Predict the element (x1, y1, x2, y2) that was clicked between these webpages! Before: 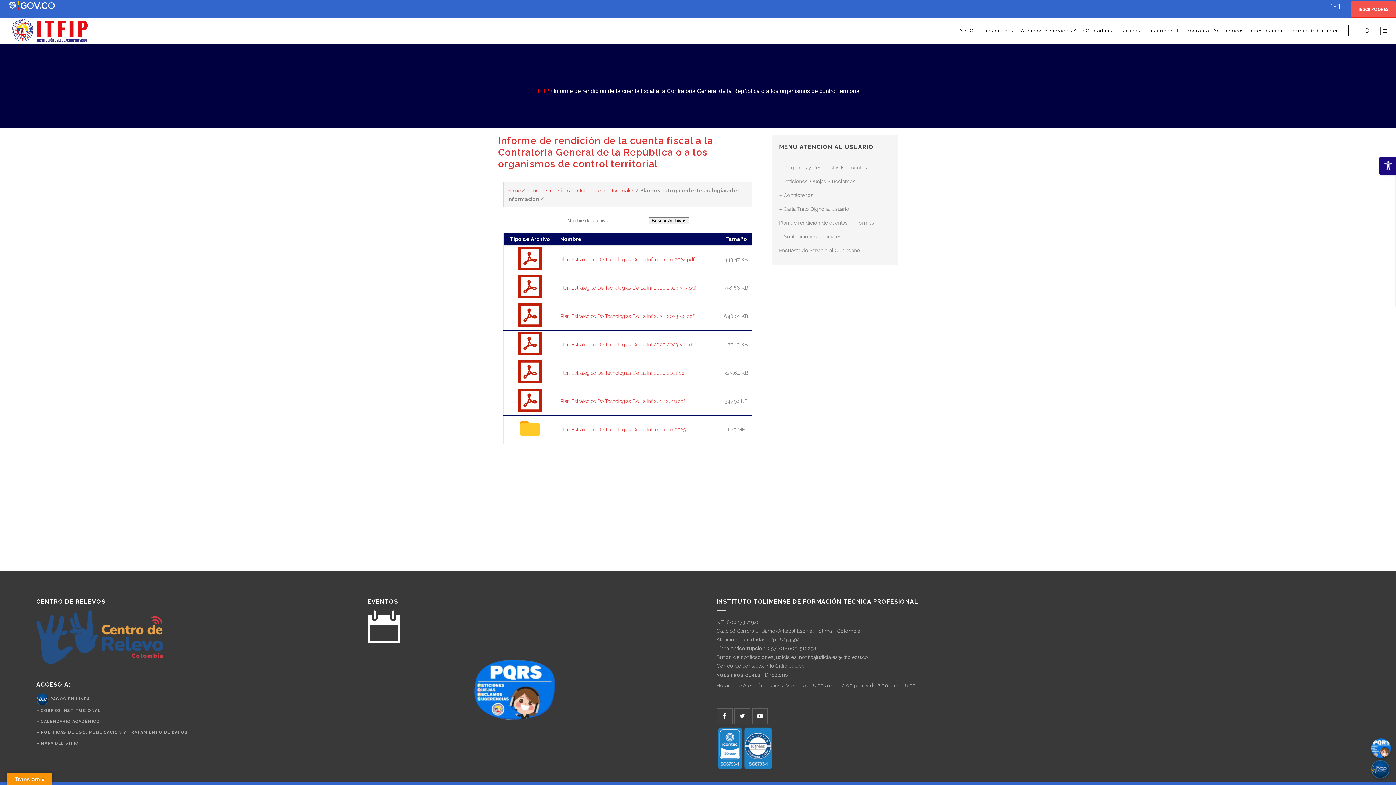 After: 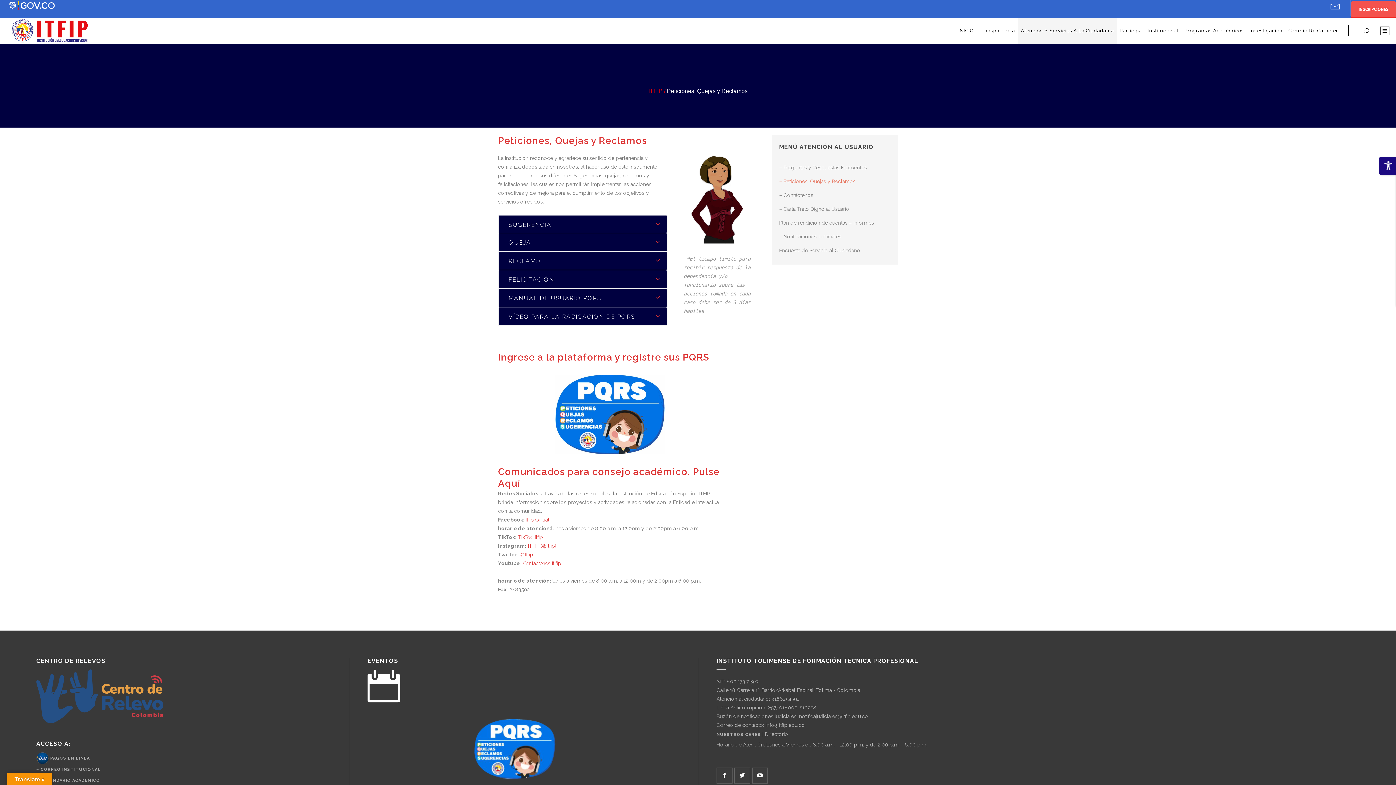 Action: label: – Peticiones, Quejas y Reclamos bbox: (779, 178, 855, 184)